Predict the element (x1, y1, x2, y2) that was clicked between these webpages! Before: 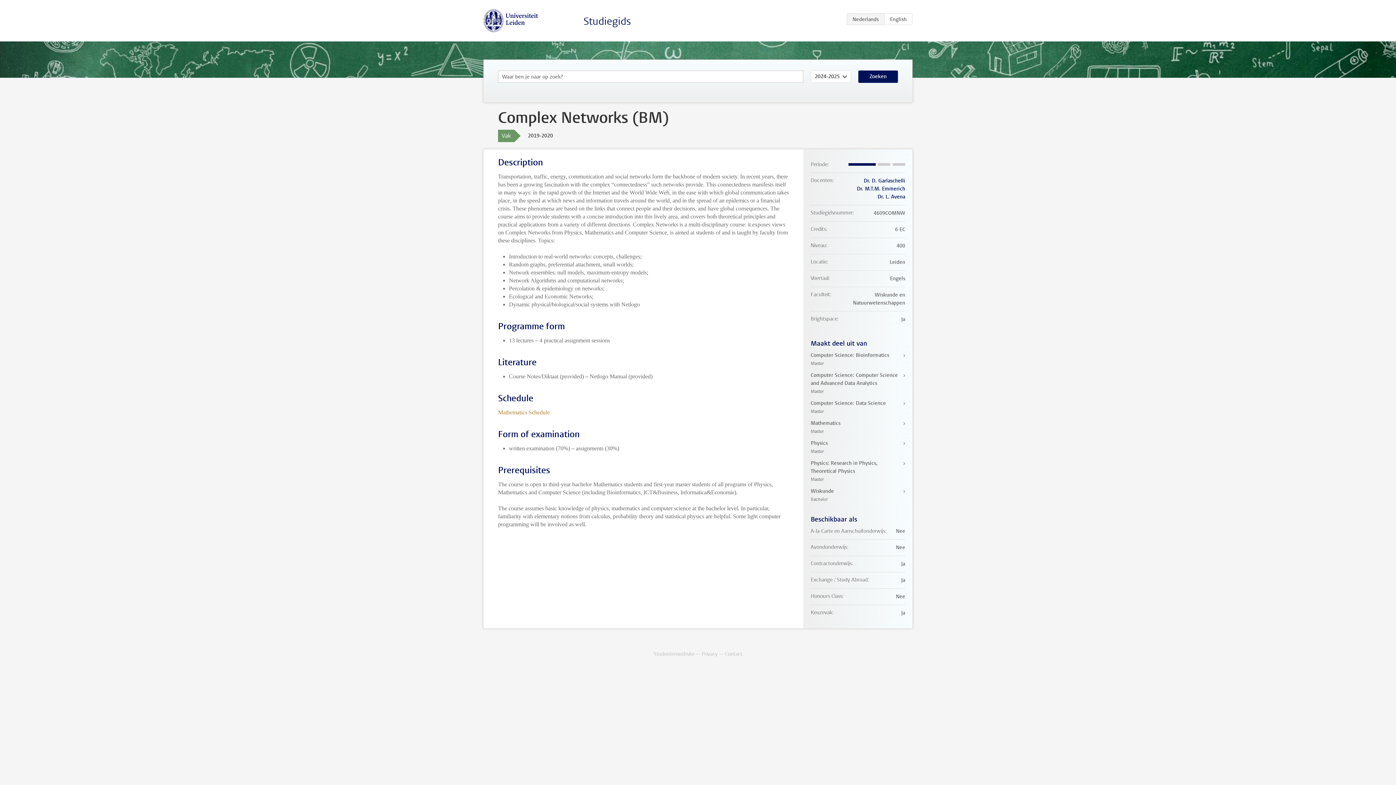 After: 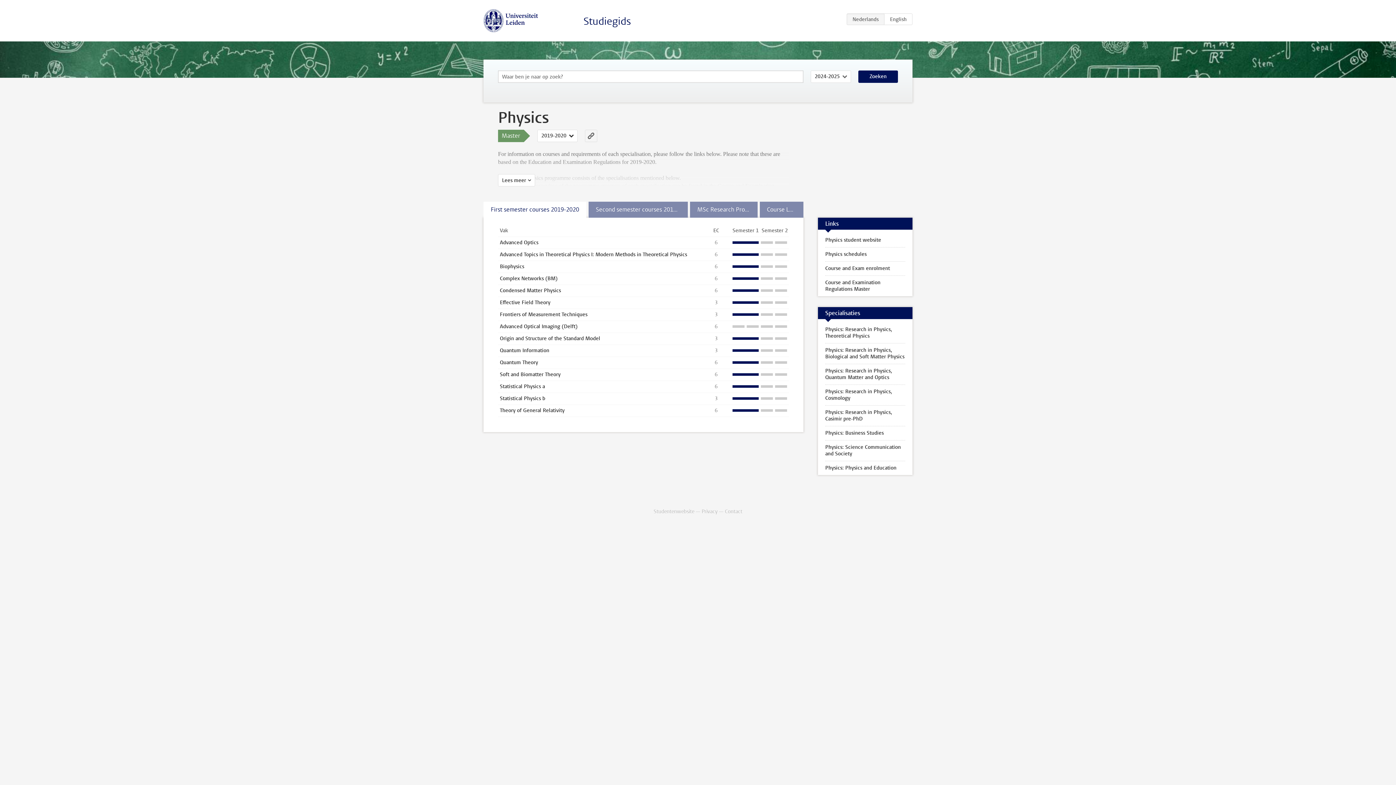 Action: bbox: (810, 439, 905, 455) label: Physics
Master